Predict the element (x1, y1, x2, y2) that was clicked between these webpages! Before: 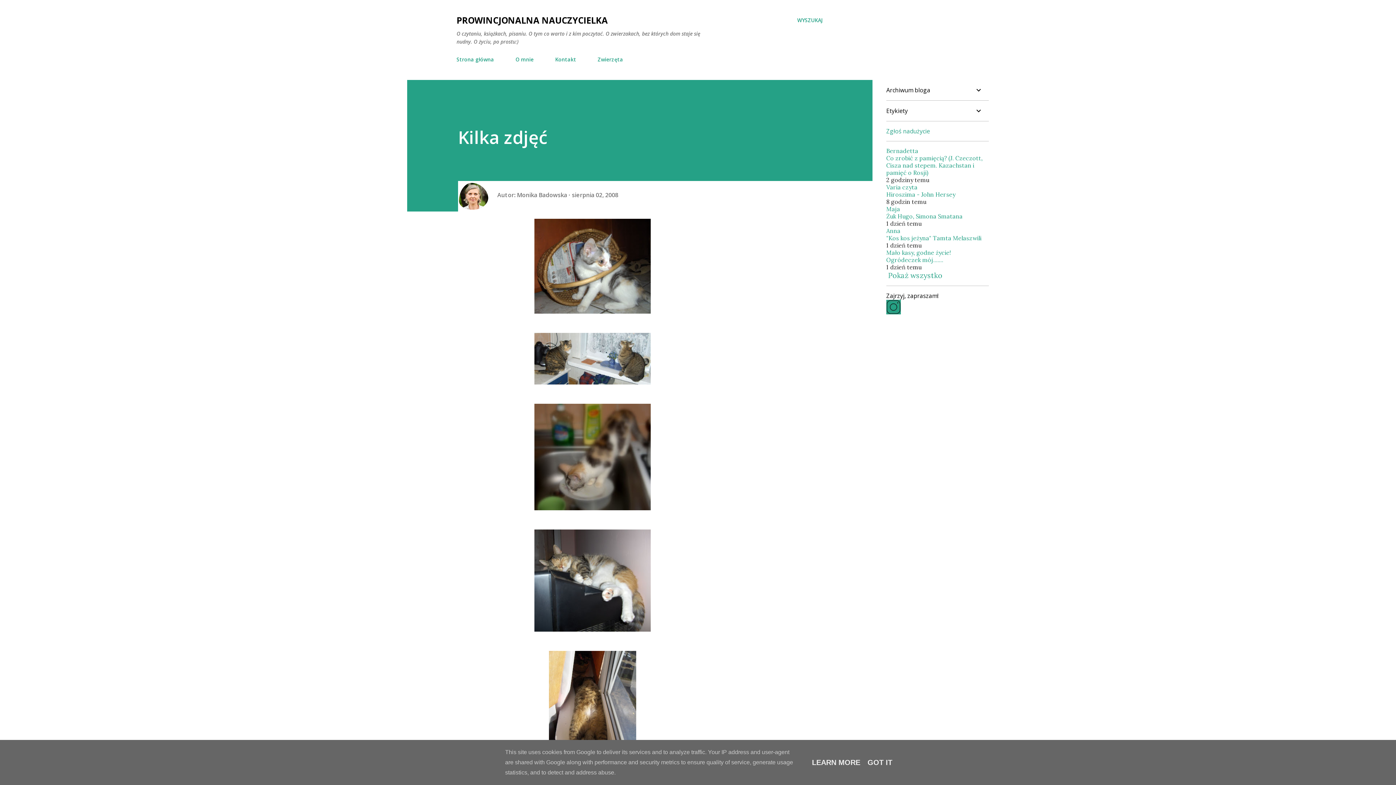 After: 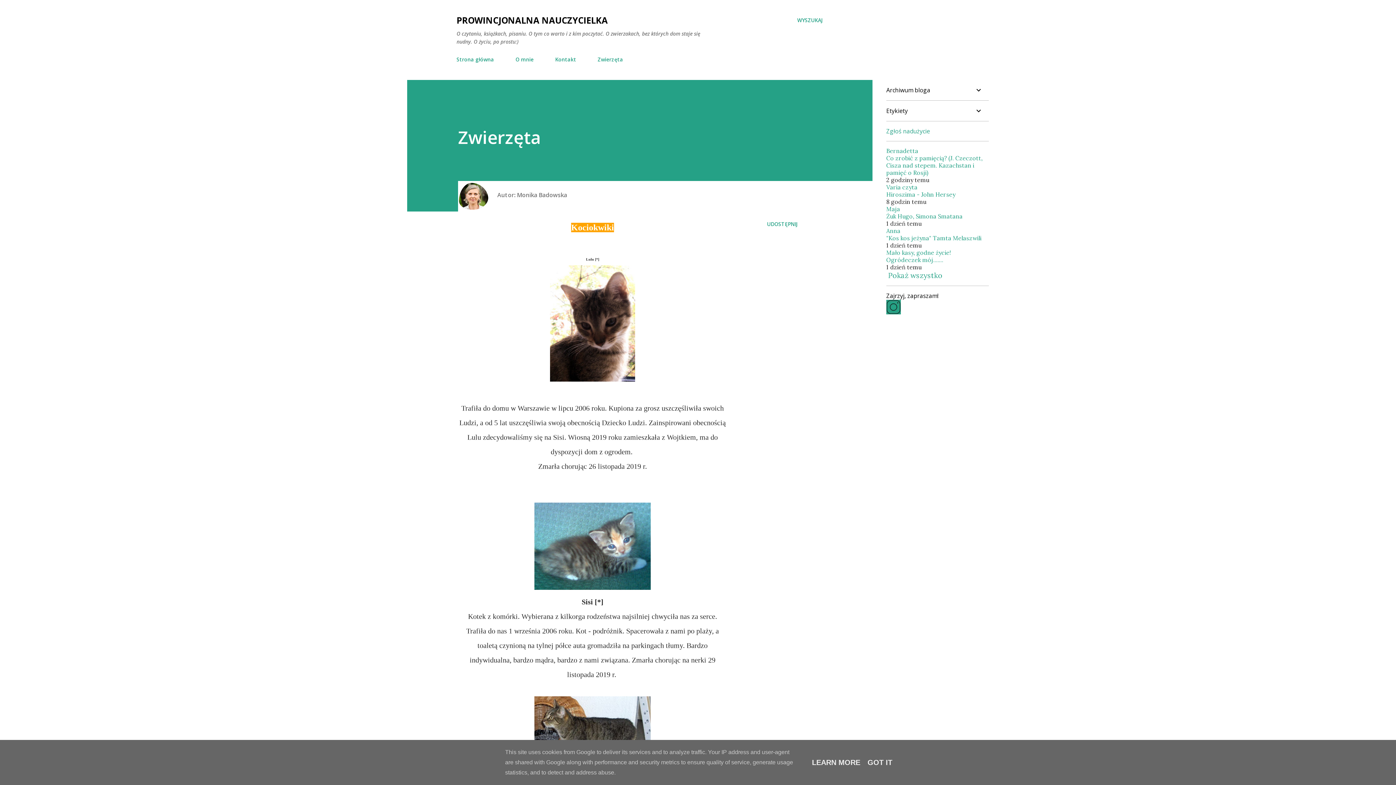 Action: label: Zwierzęta bbox: (593, 51, 627, 67)